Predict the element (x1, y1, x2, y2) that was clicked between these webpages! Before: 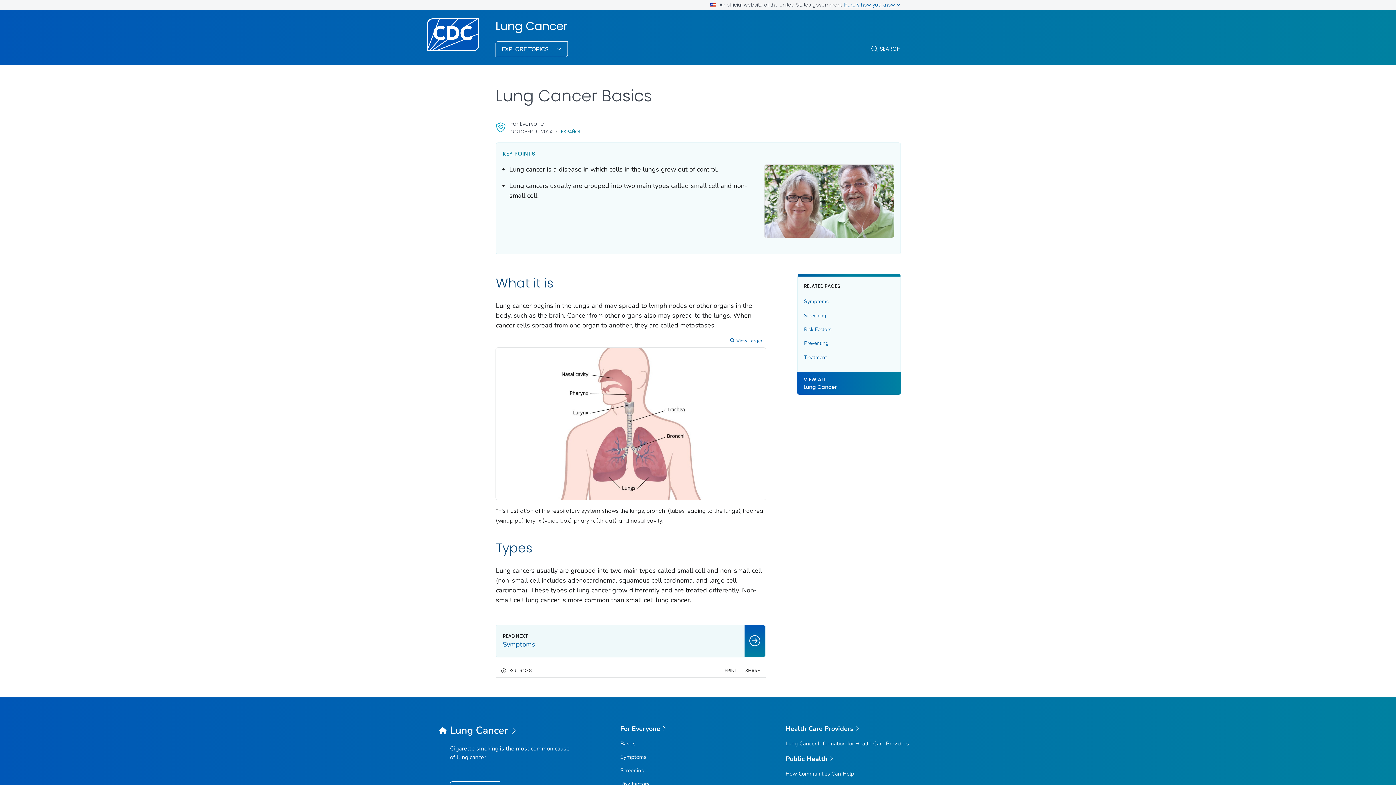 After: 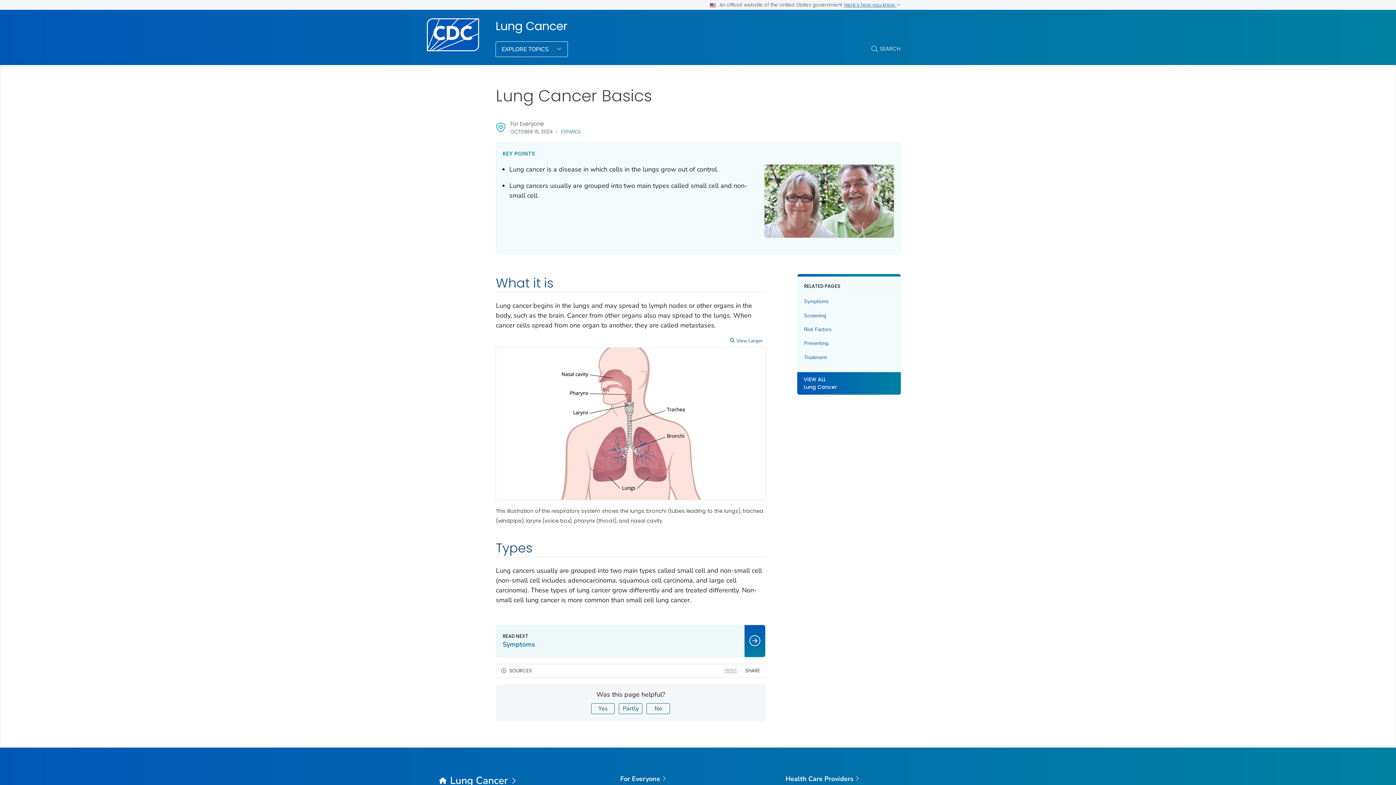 Action: label: print this page bbox: (724, 667, 737, 674)